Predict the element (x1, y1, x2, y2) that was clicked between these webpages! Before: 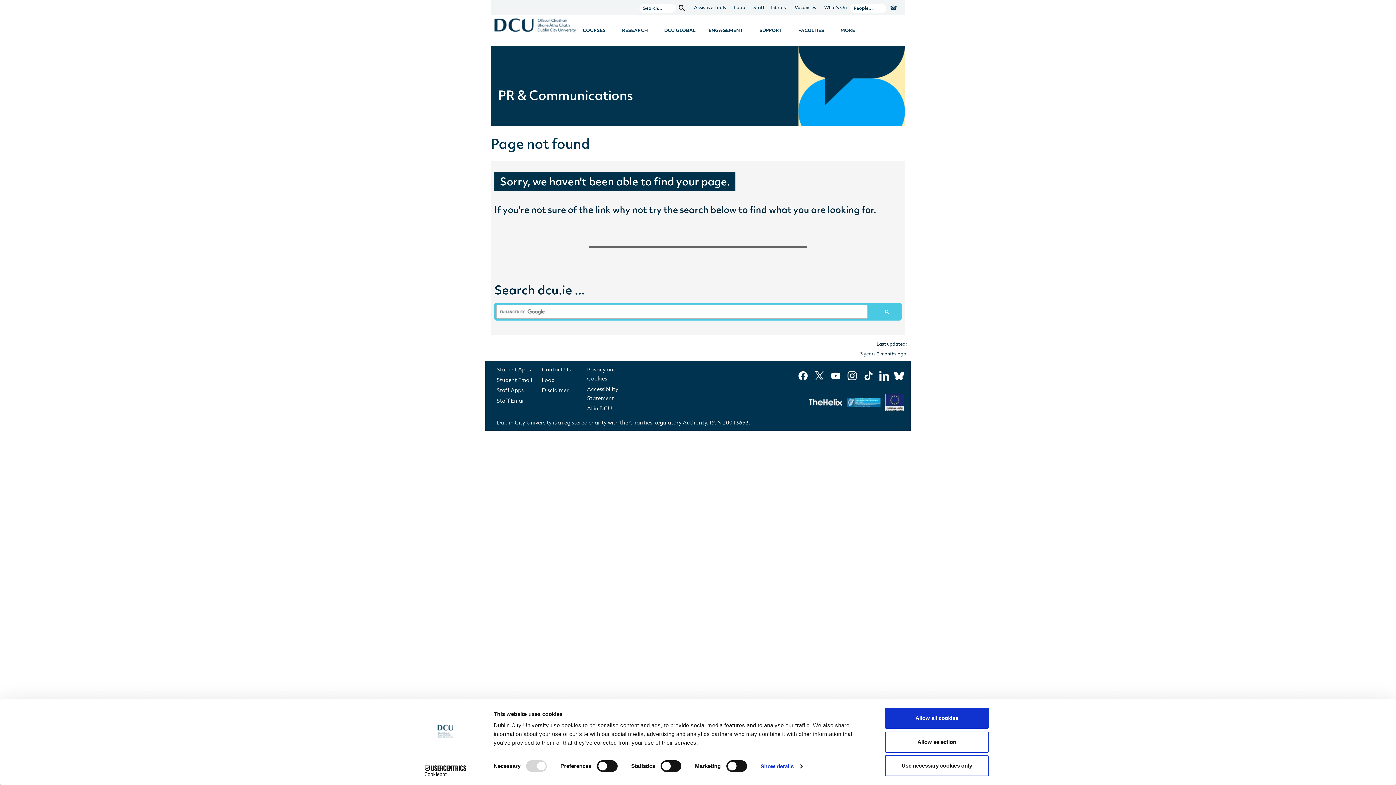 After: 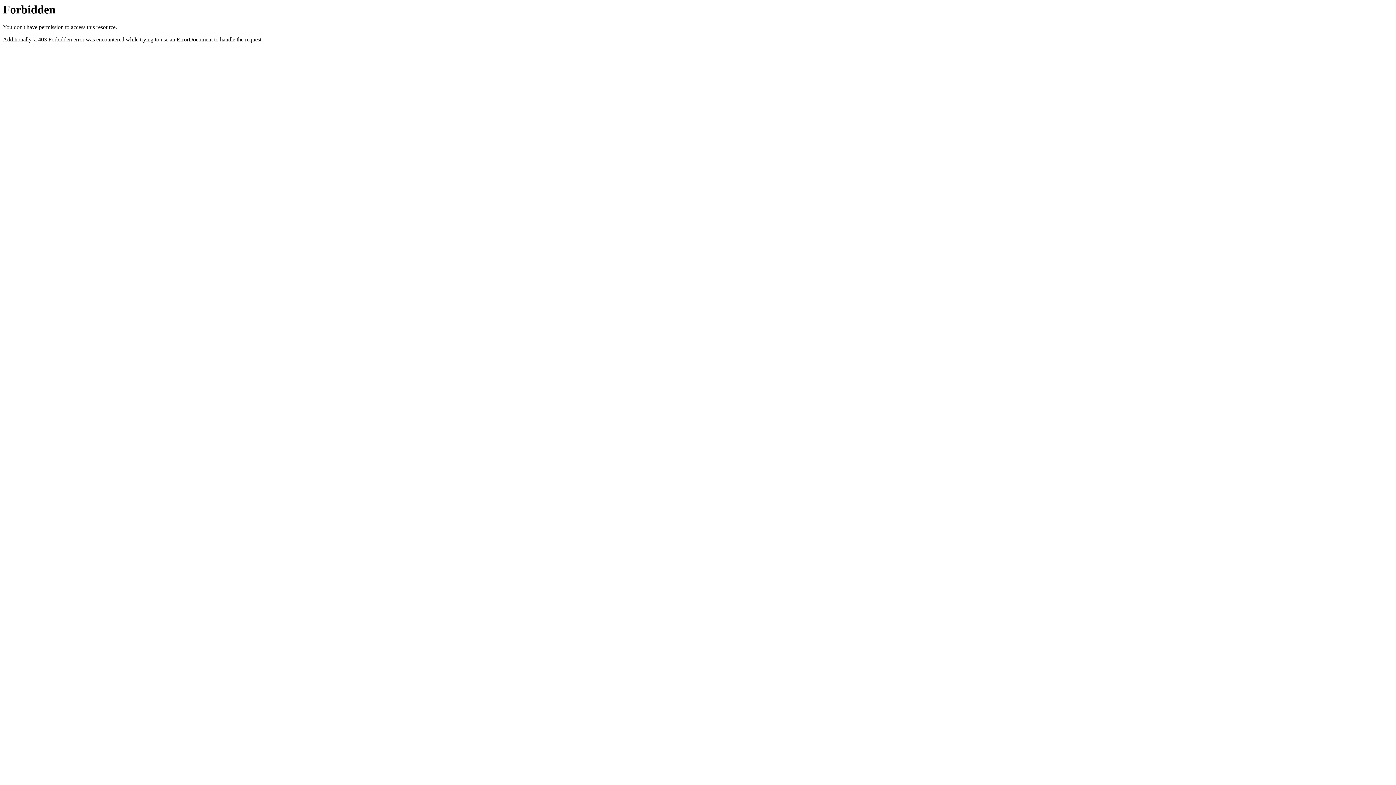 Action: bbox: (847, 398, 880, 405)